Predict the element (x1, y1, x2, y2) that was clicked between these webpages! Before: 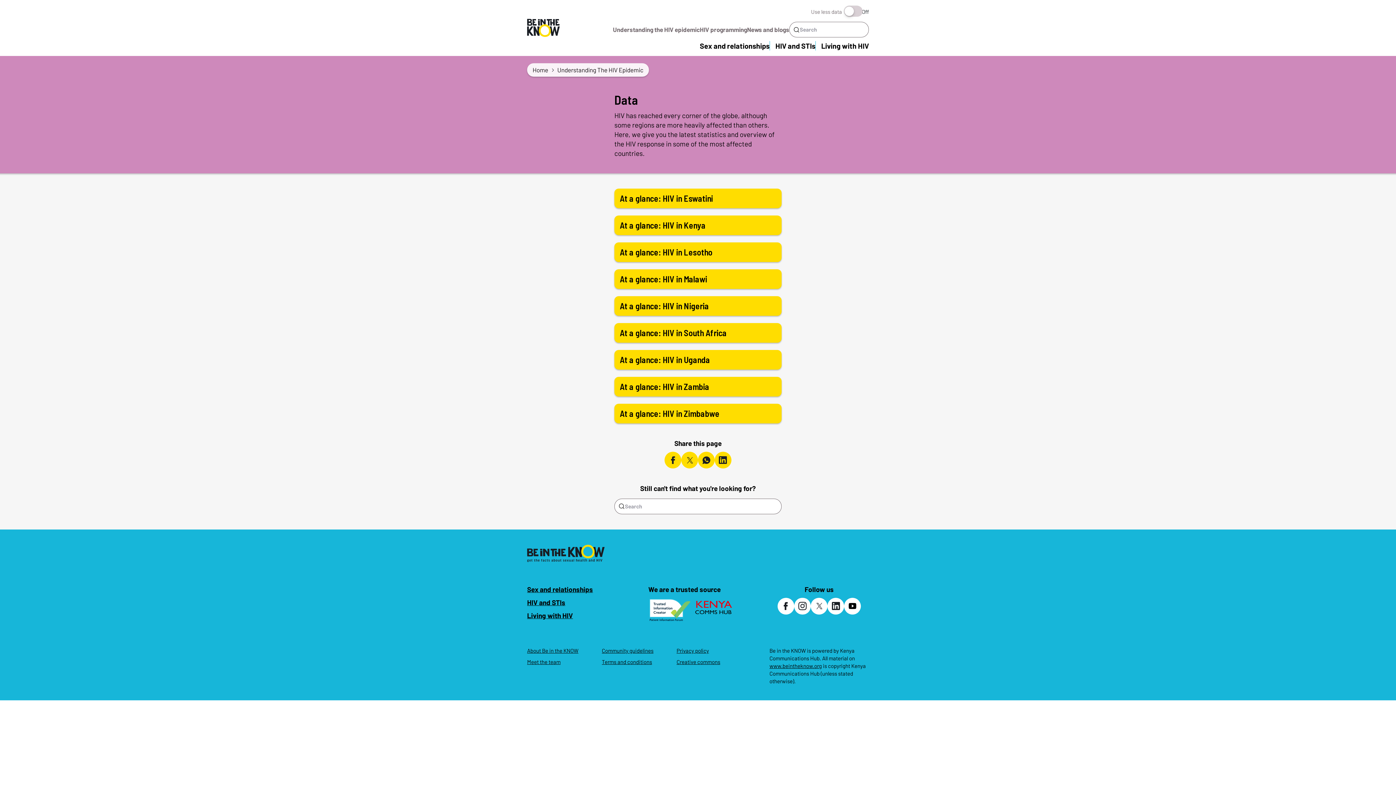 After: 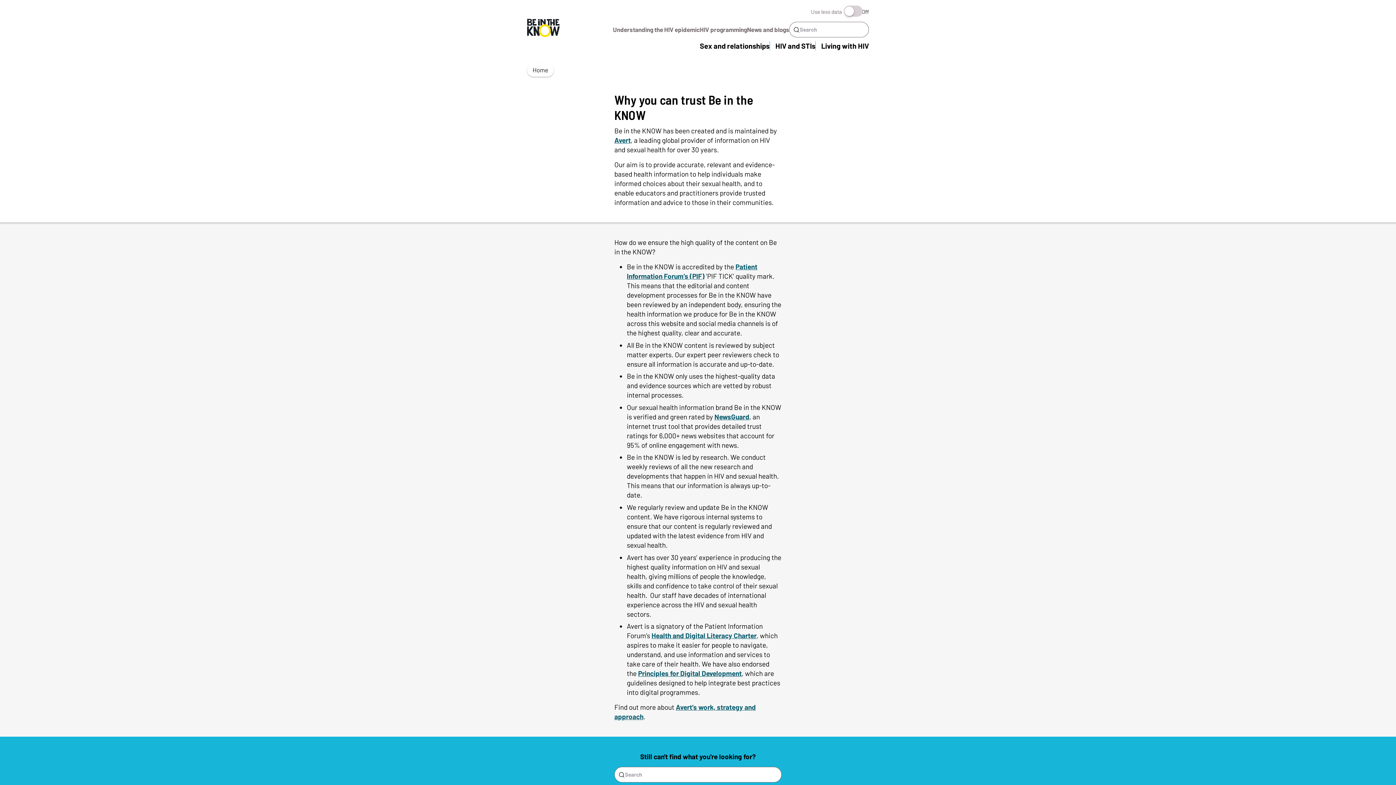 Action: bbox: (648, 598, 692, 624)